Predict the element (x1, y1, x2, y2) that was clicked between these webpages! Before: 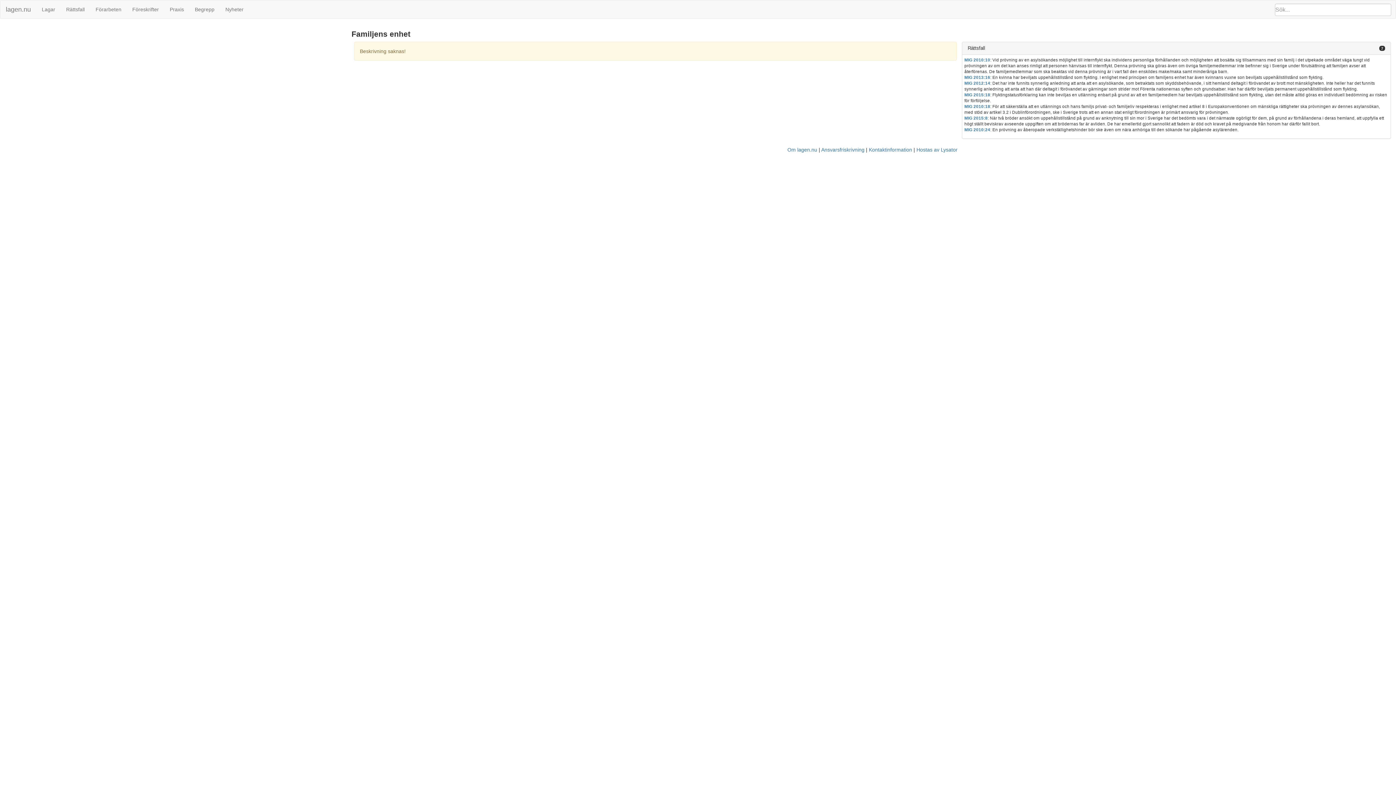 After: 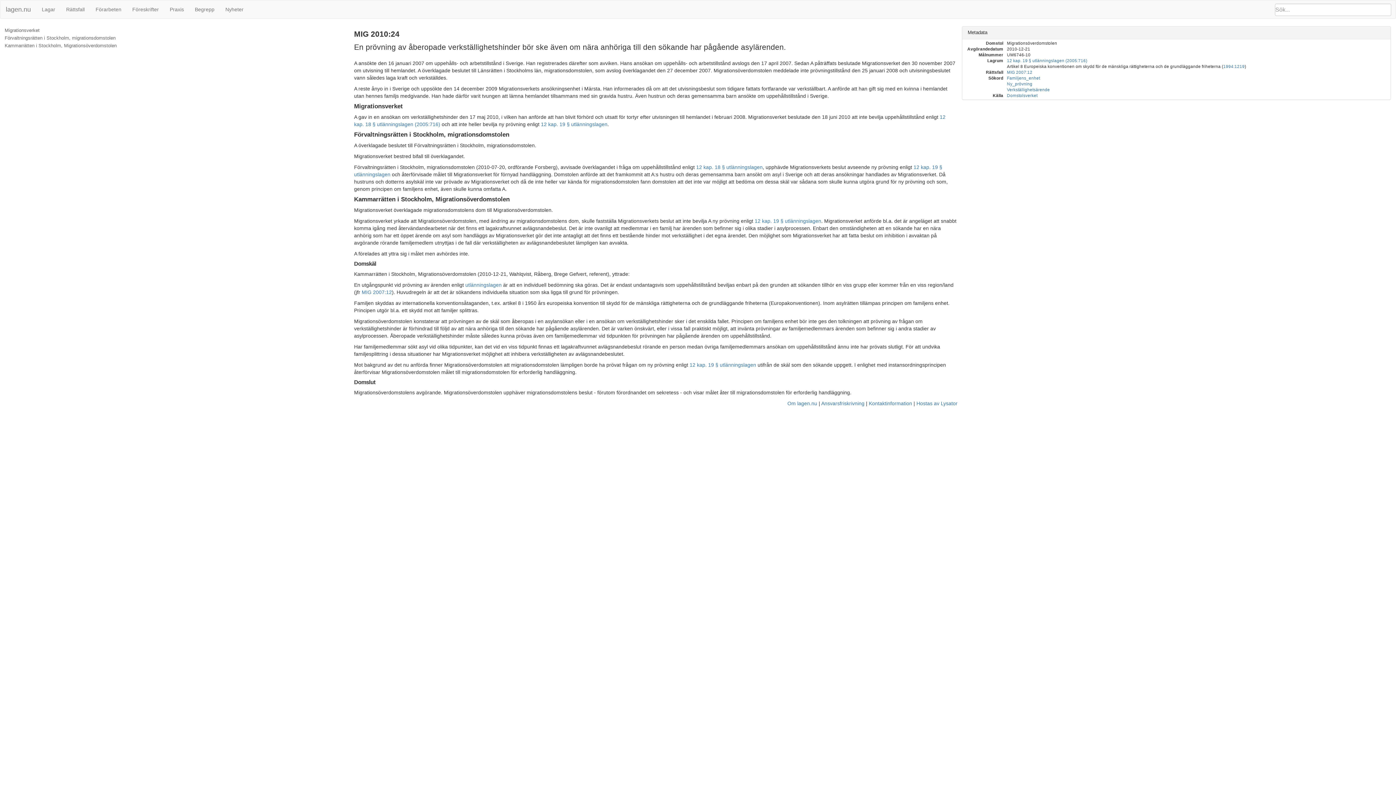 Action: bbox: (964, 127, 990, 132) label: MIG 2010:24